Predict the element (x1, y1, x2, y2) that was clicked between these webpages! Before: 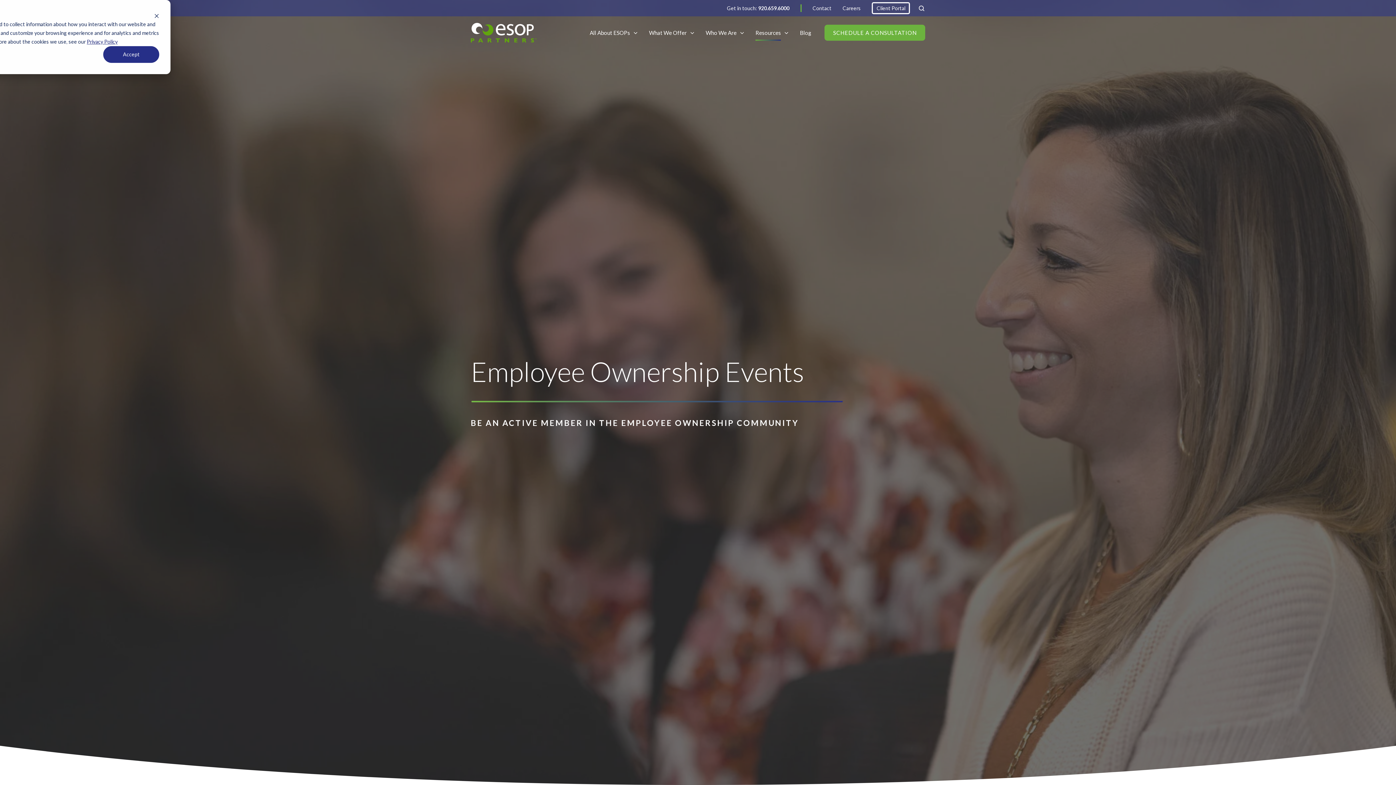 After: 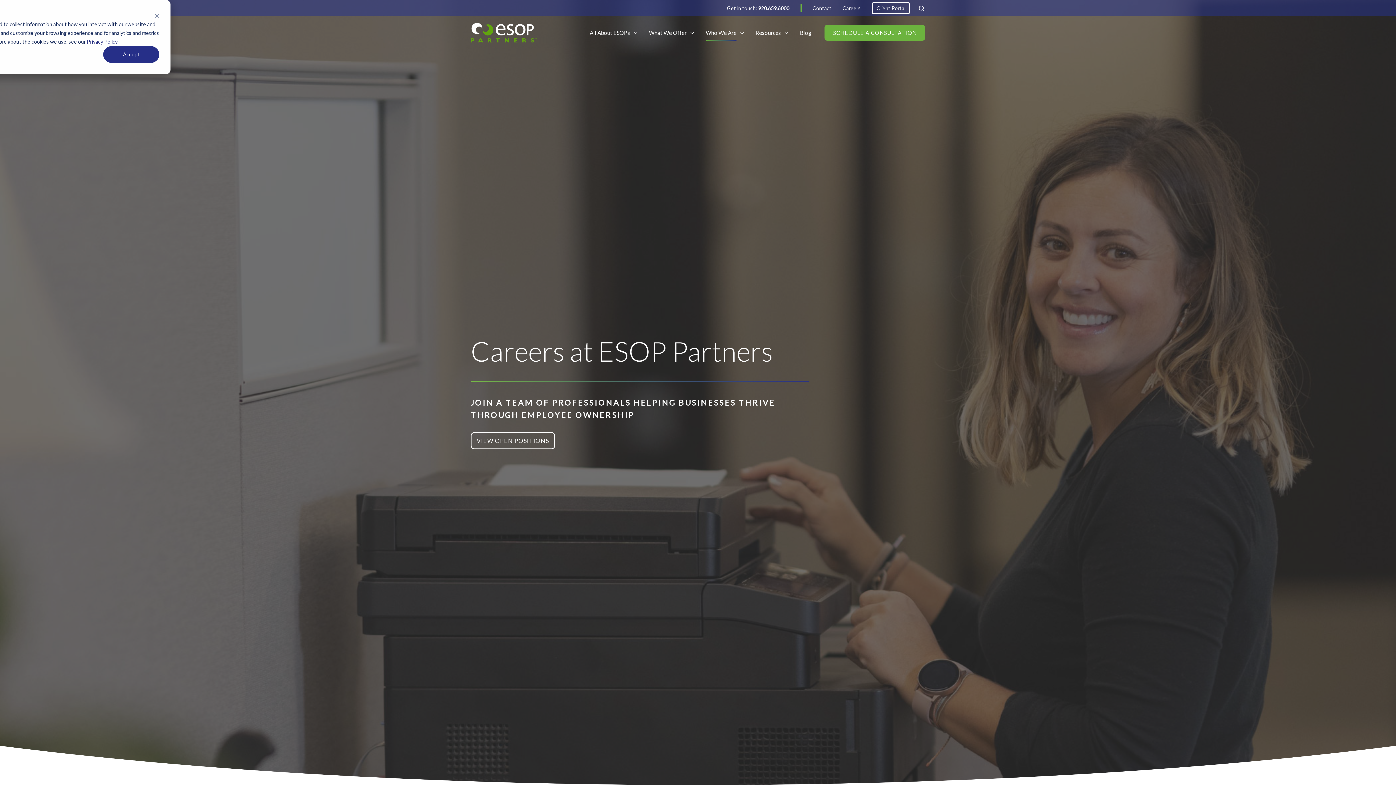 Action: bbox: (842, 5, 861, 11) label: Careers